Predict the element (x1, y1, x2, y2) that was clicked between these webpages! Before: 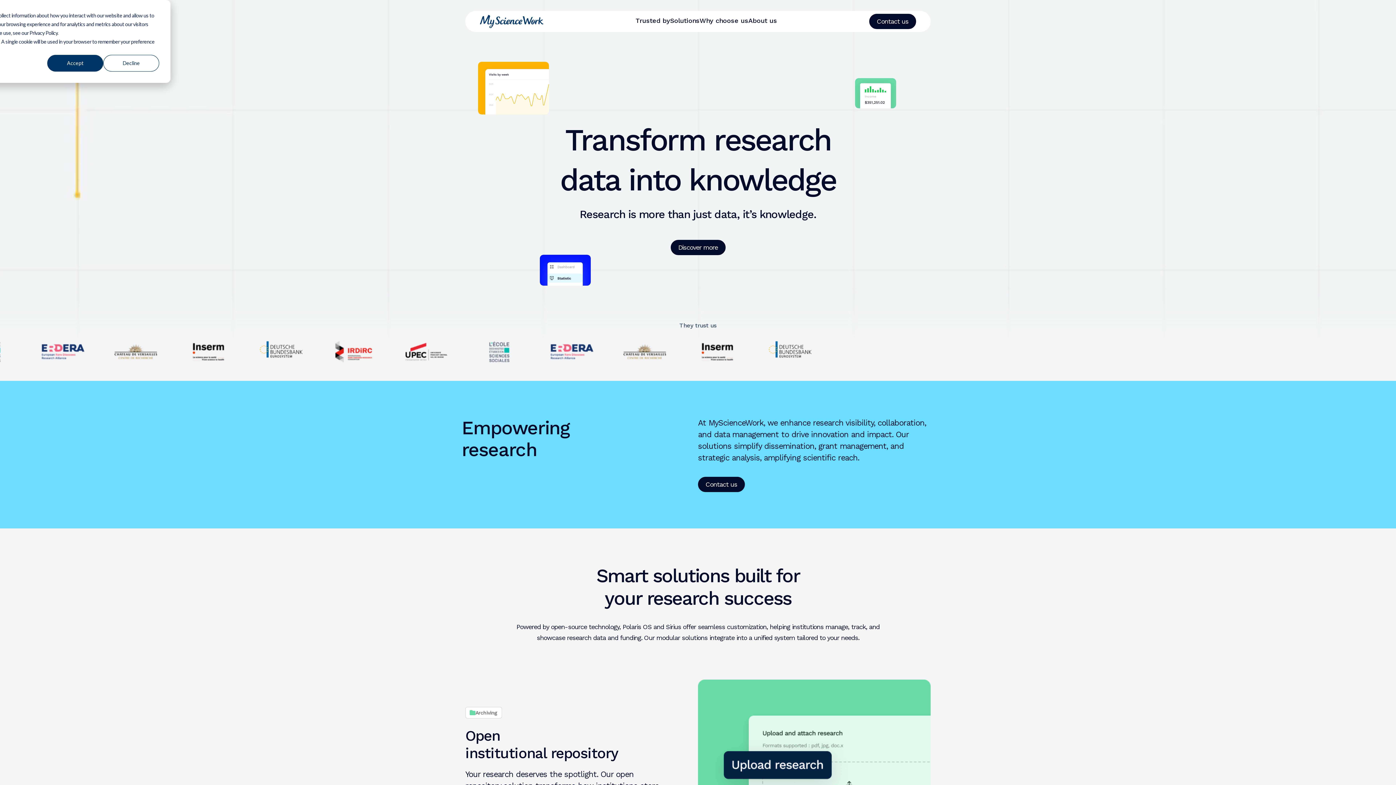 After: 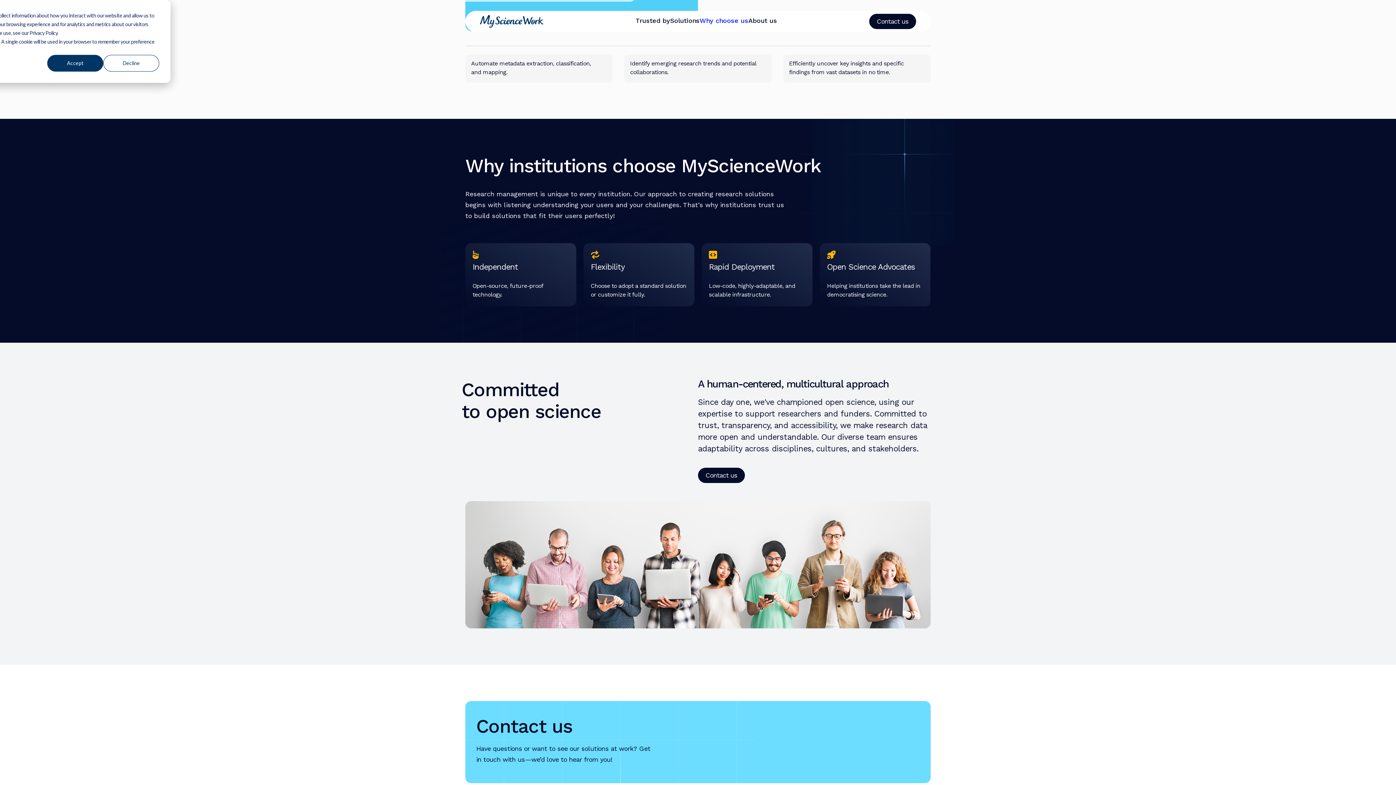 Action: bbox: (699, 16, 748, 24) label: Why choose us